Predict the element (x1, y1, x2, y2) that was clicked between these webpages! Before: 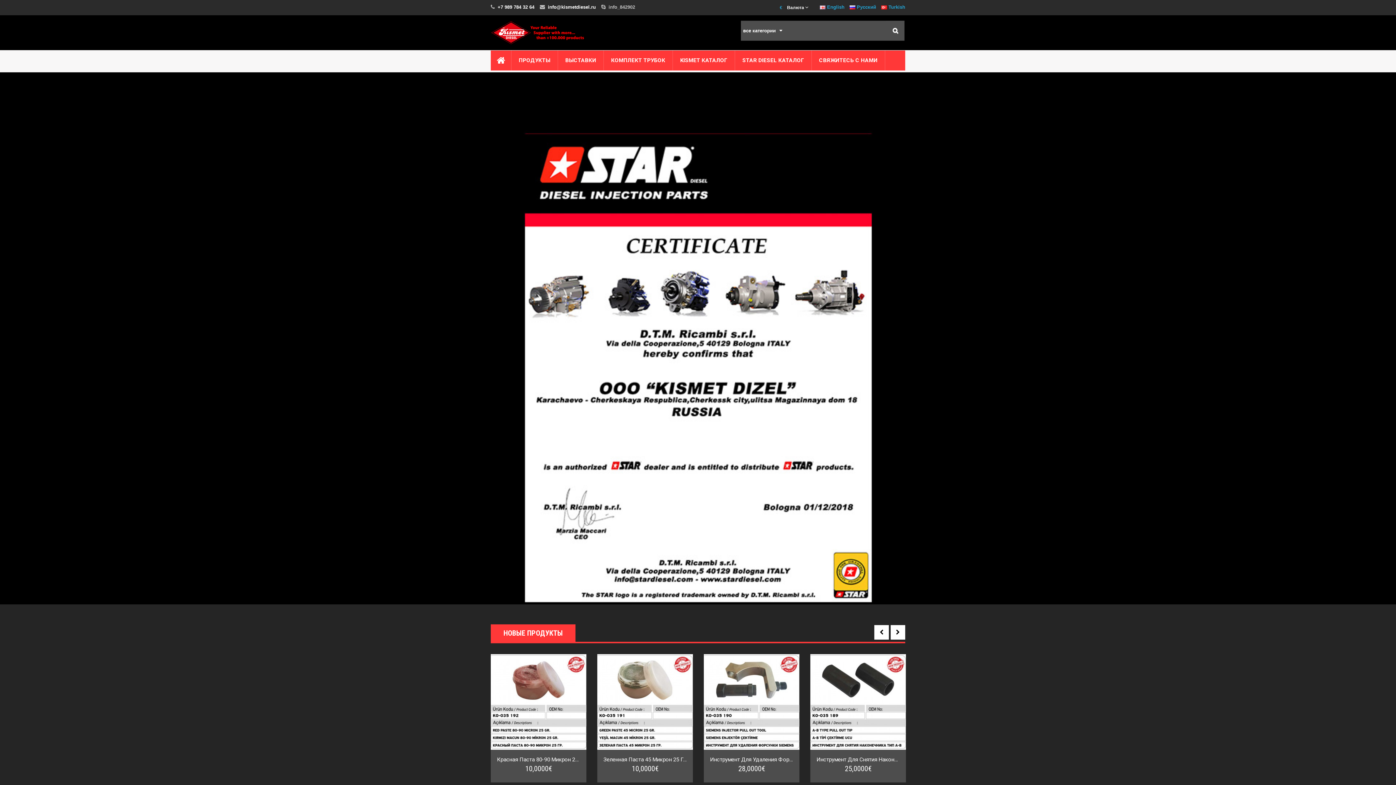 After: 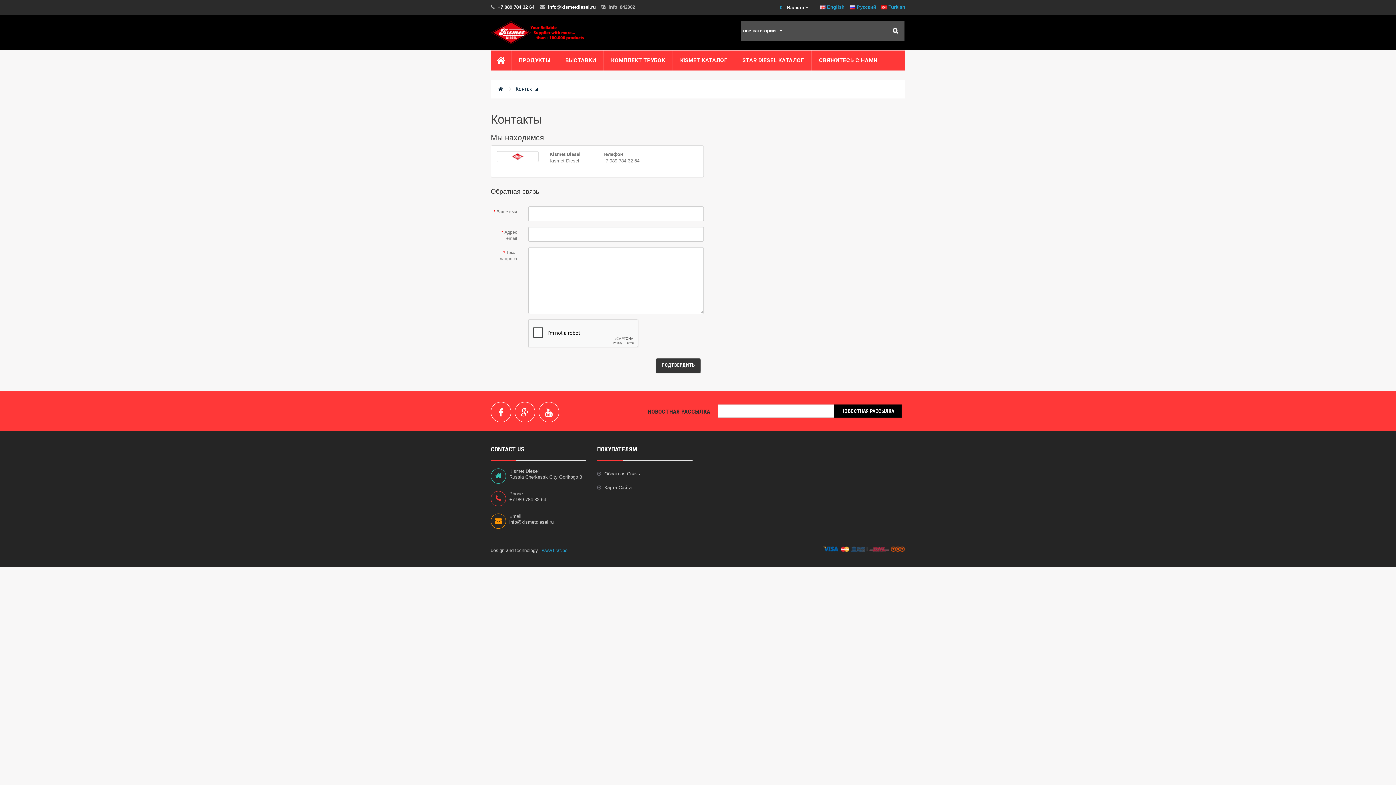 Action: bbox: (812, 50, 885, 70) label: СВЯЖИТЕСЬ С НАМИ